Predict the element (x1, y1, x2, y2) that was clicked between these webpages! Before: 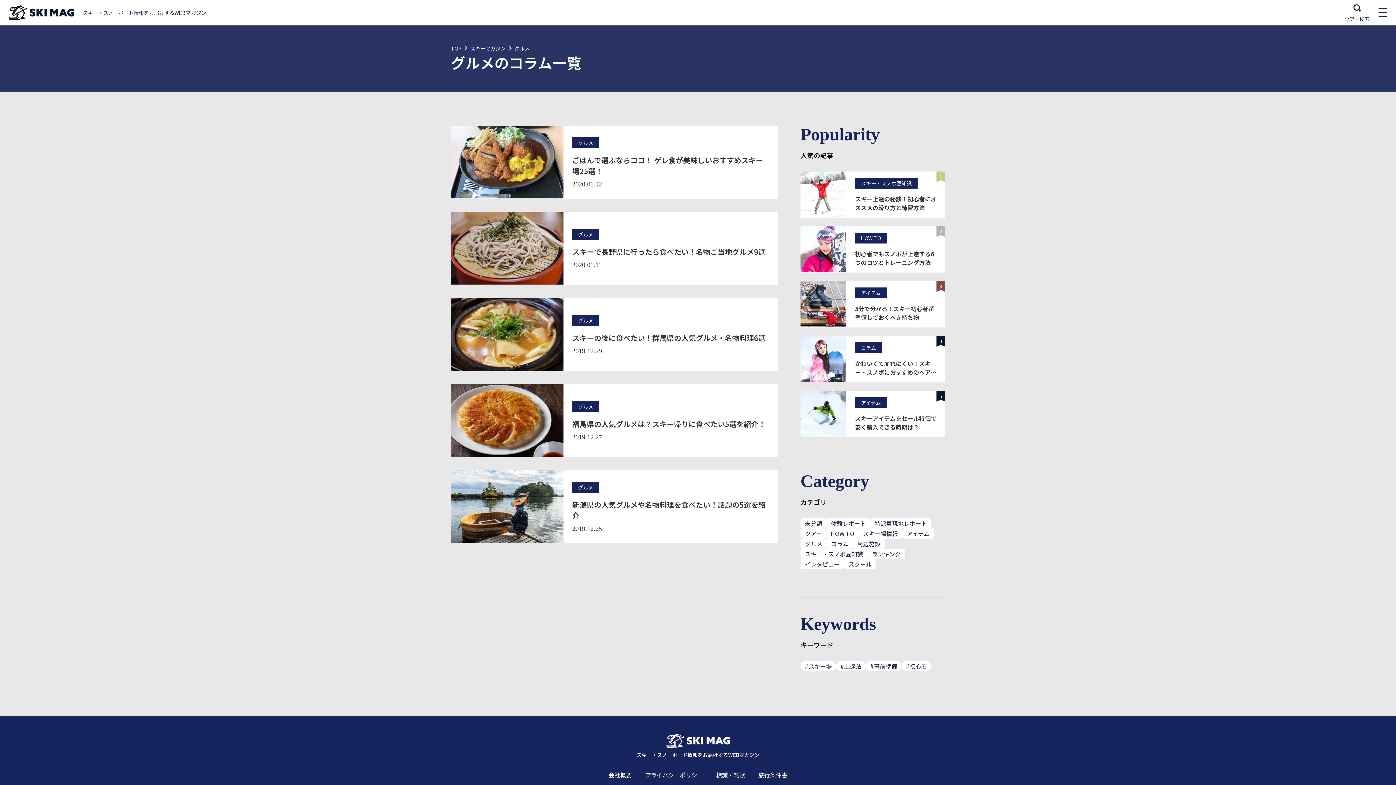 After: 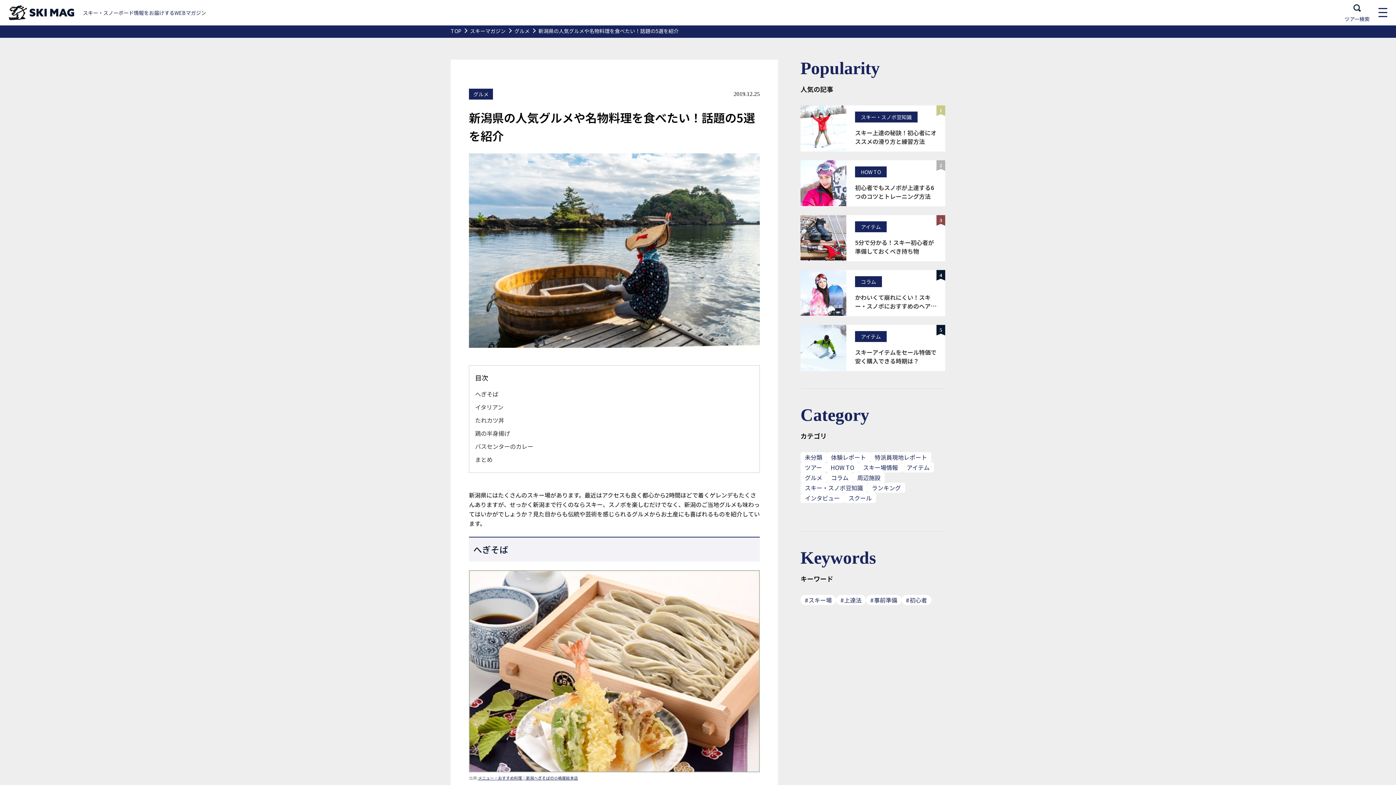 Action: bbox: (450, 470, 778, 543) label: 新潟県の人気グルメや名物料理を食べたい！話題の5選を紹介
グルメ

2019.12.25